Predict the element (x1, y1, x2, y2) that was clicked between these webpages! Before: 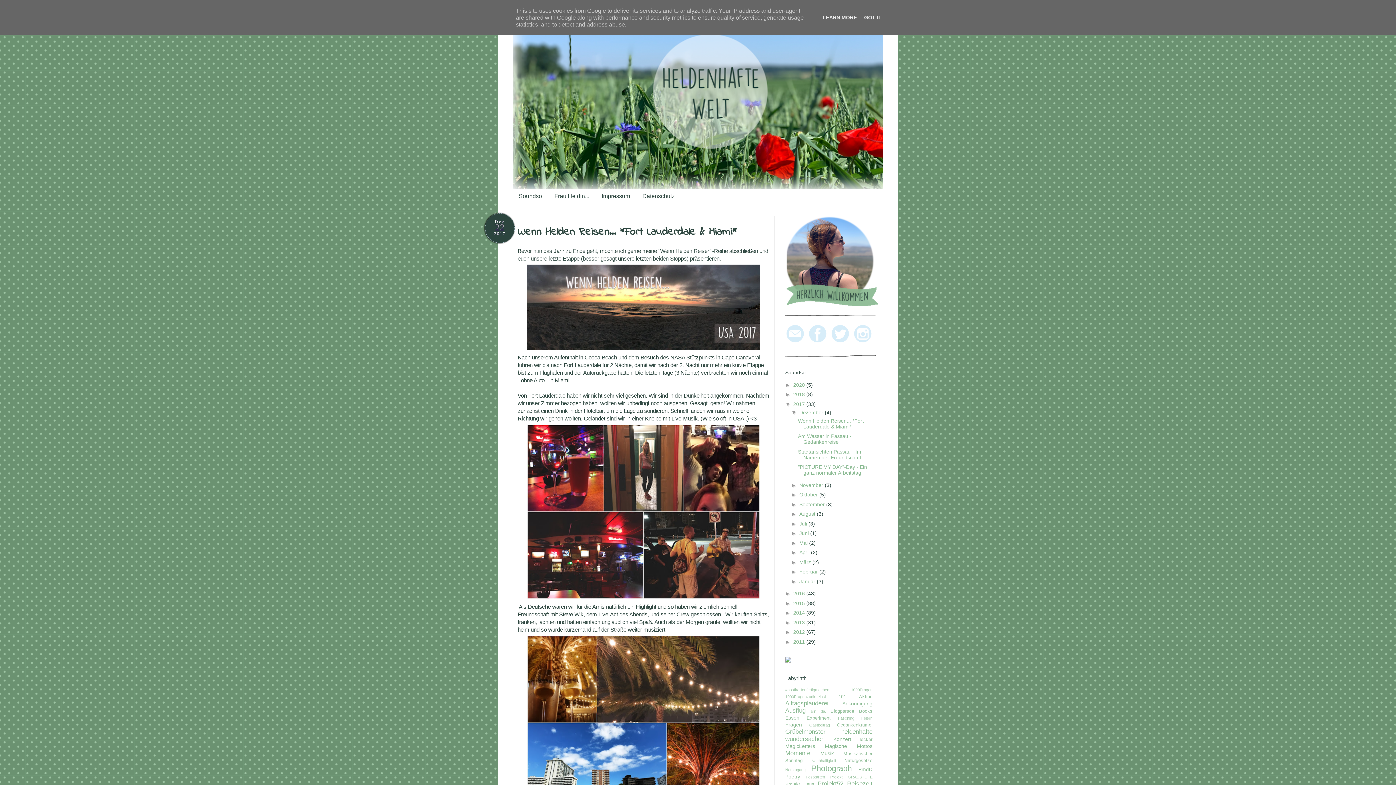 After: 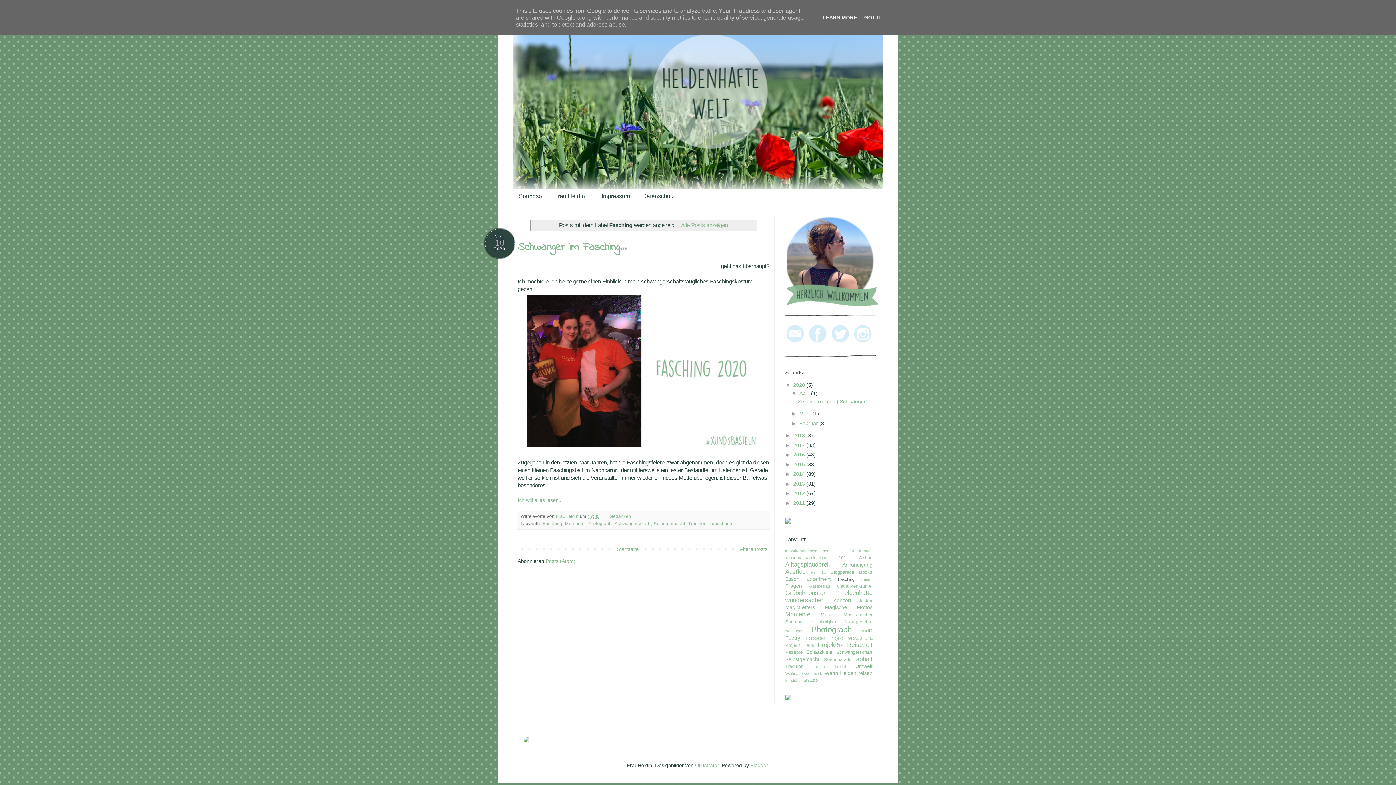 Action: label: Fasching bbox: (838, 716, 854, 720)